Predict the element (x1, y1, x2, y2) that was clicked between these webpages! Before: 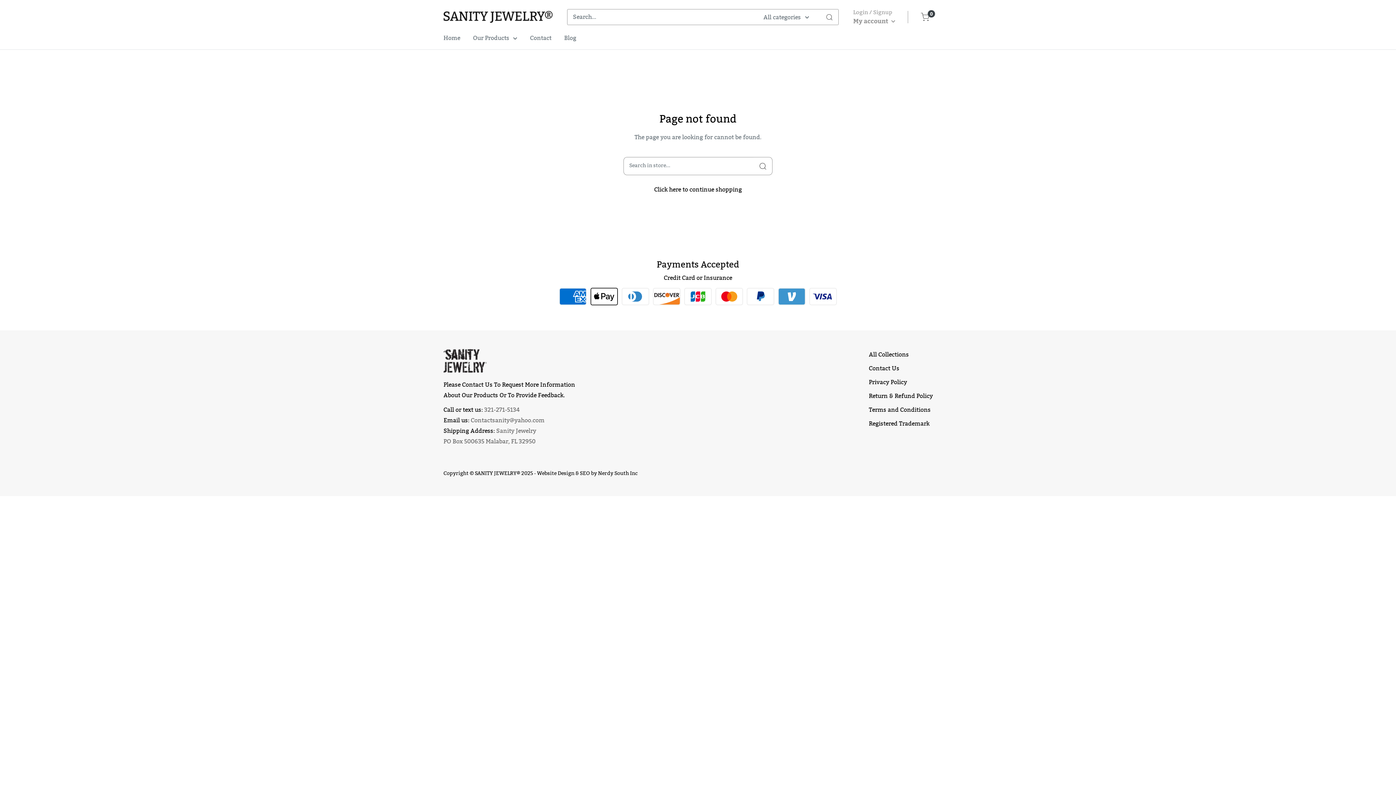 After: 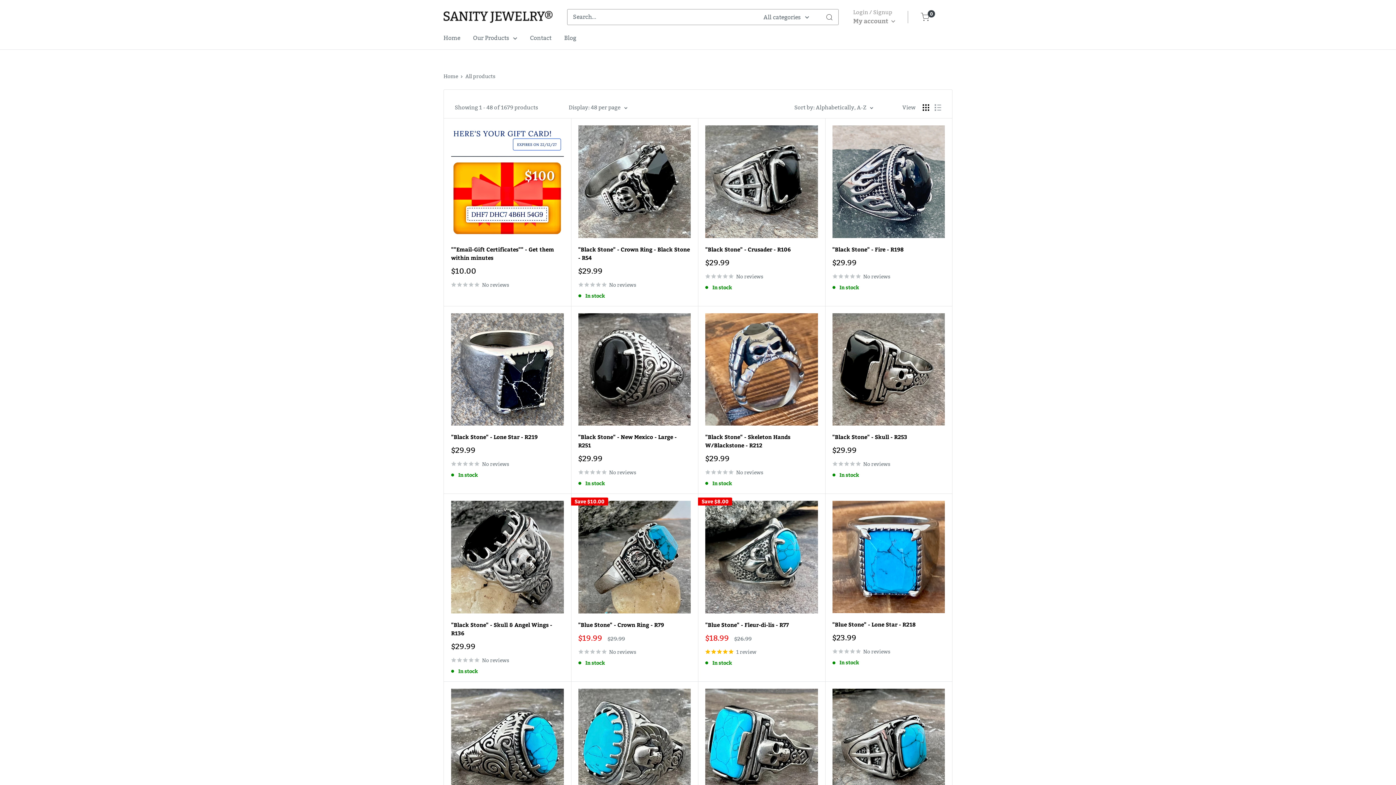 Action: bbox: (473, 32, 517, 43) label: Our Products